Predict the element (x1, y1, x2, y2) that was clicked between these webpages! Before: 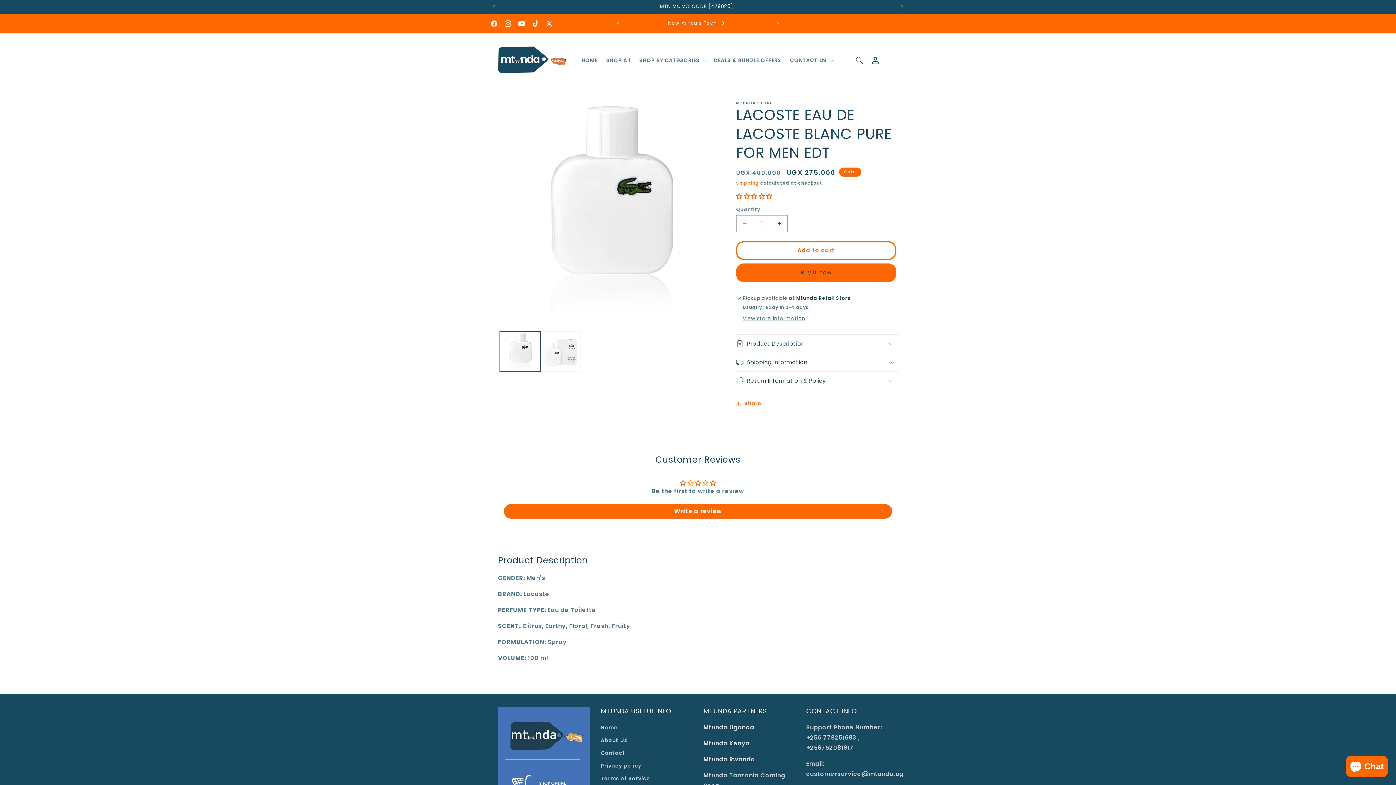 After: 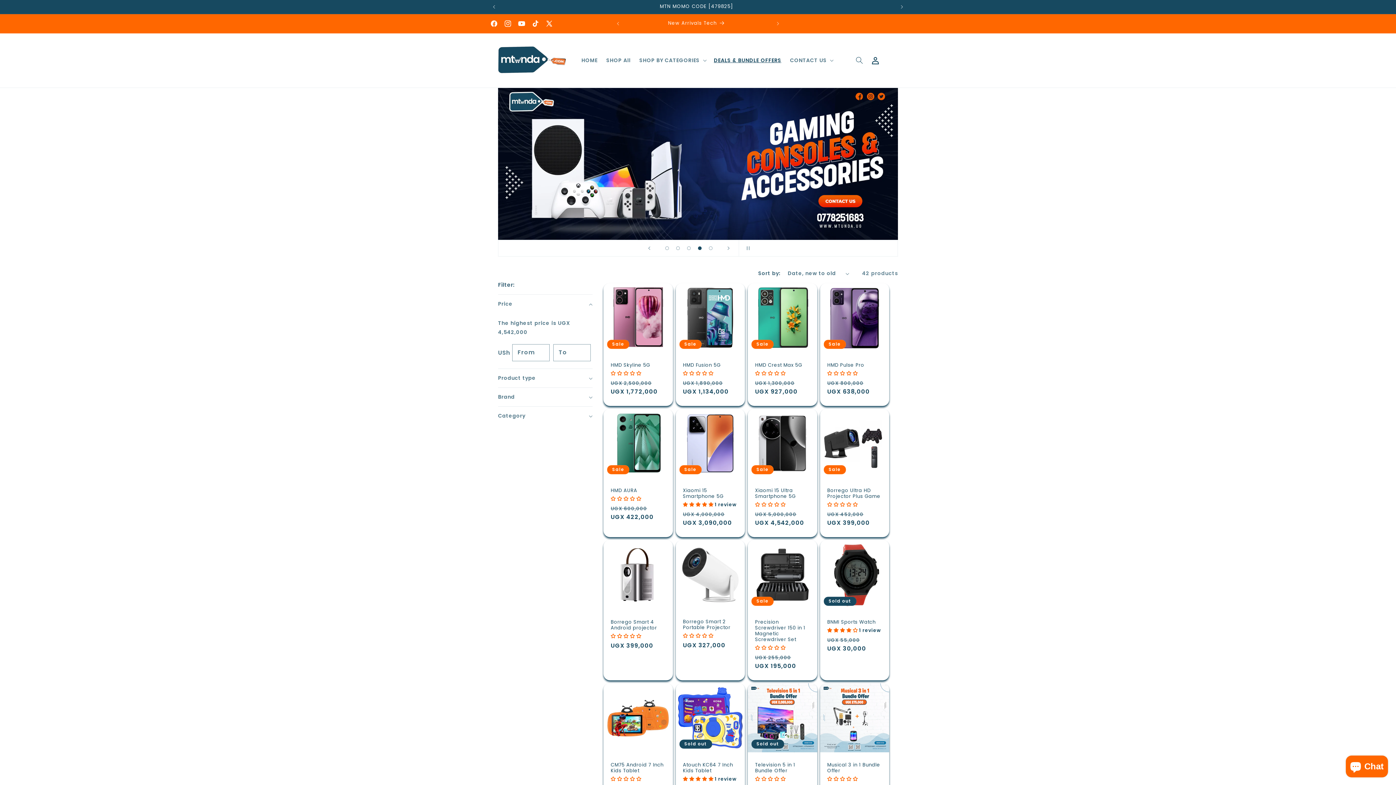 Action: bbox: (709, 52, 785, 68) label: DEALS & BUNDLE OFFERS